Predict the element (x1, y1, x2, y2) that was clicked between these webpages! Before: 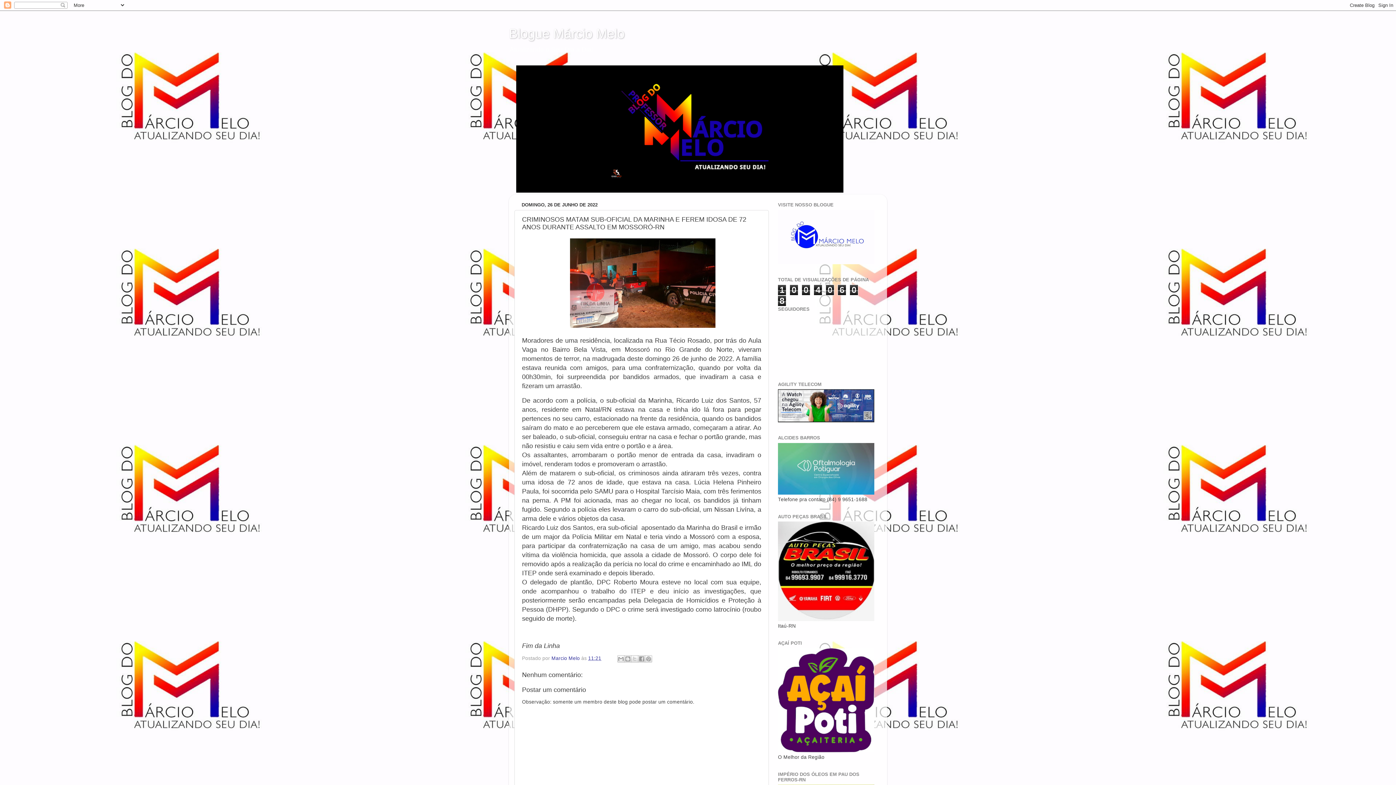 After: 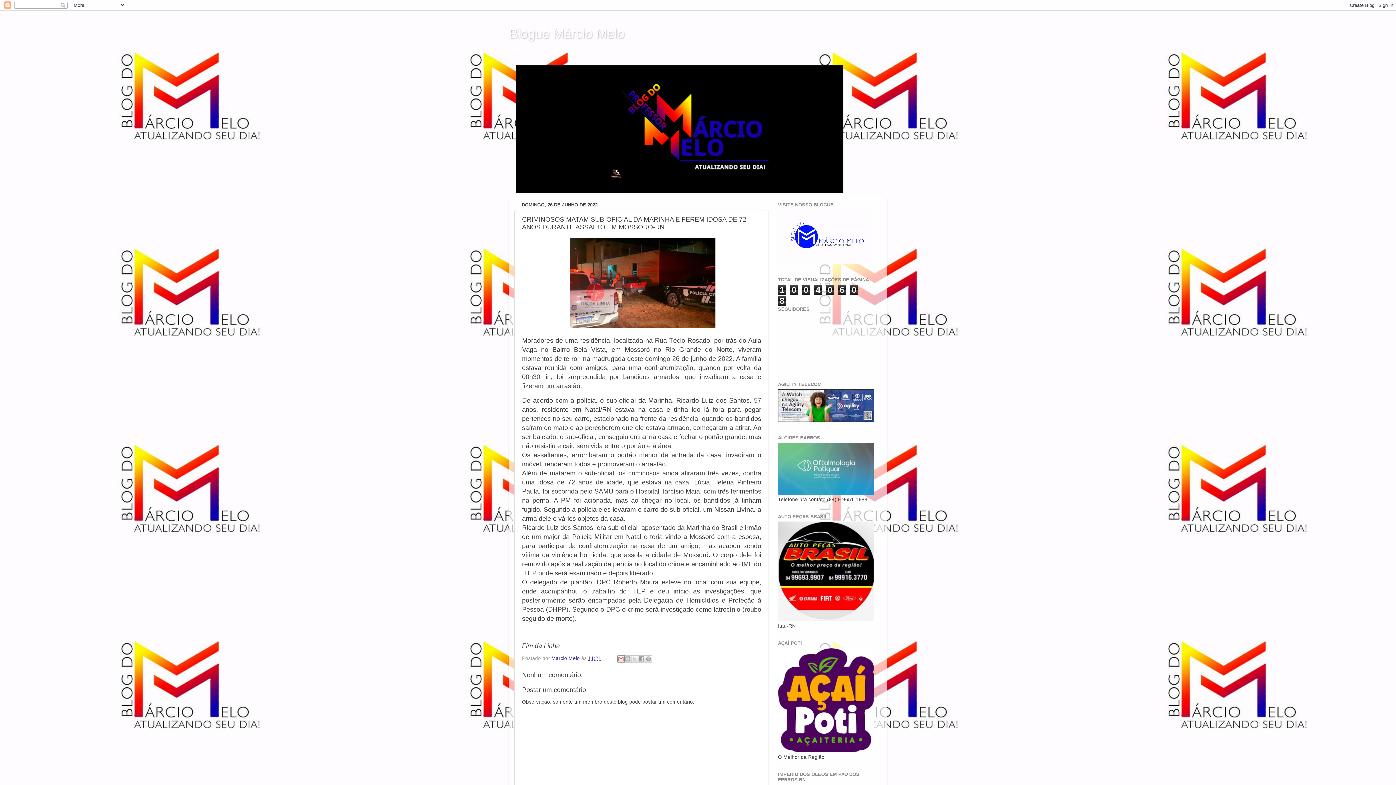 Action: label: Enviar por e-mail bbox: (617, 655, 624, 662)